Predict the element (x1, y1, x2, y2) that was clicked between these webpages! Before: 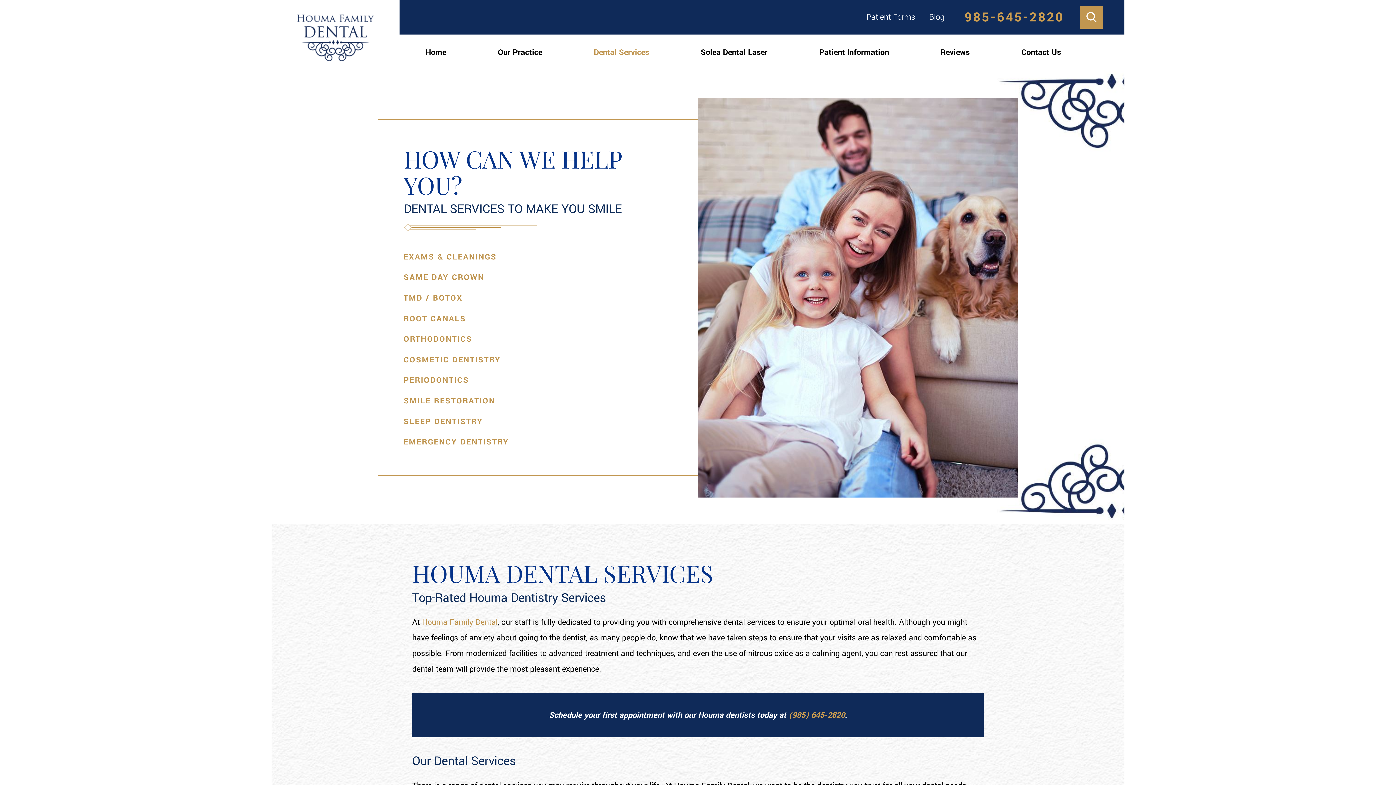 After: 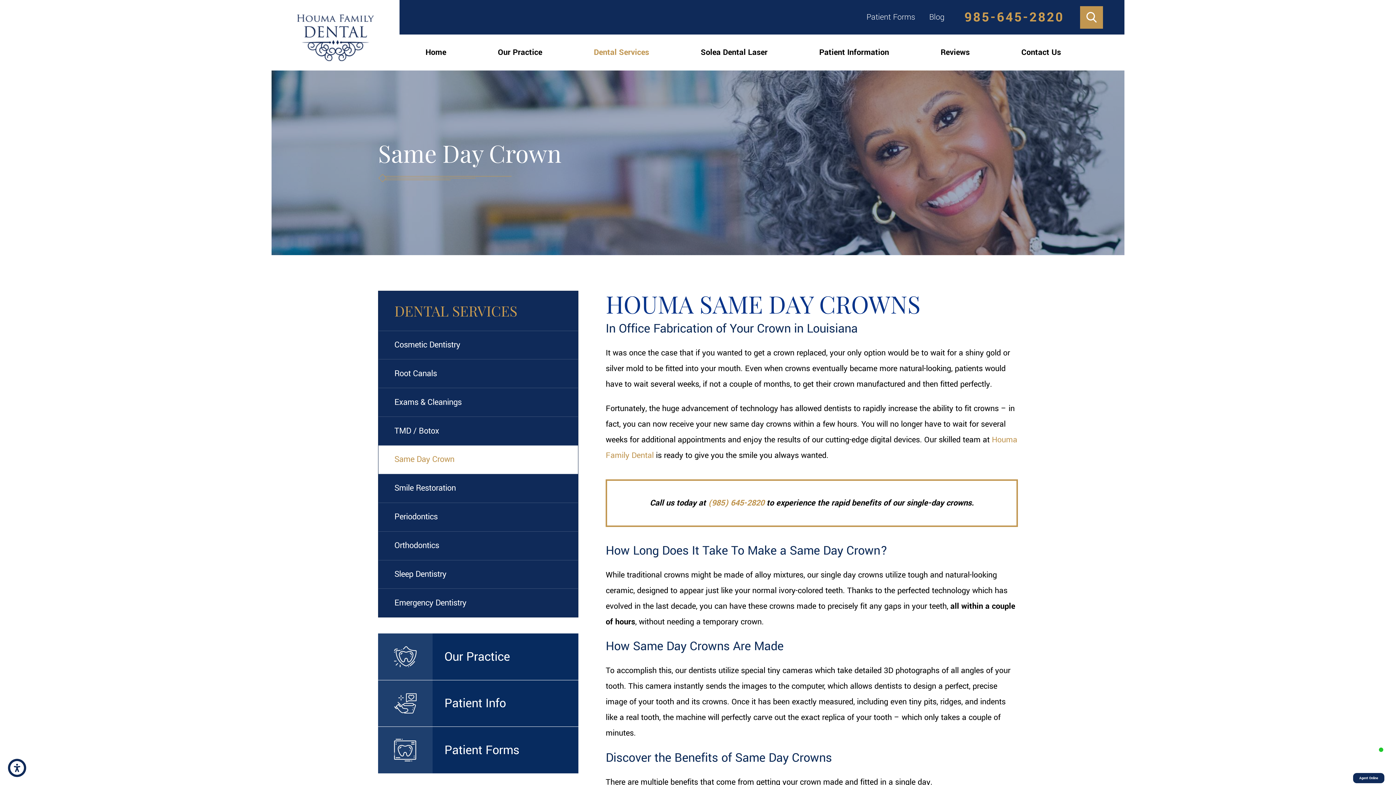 Action: bbox: (403, 272, 672, 283) label: SAME DAY CROWN